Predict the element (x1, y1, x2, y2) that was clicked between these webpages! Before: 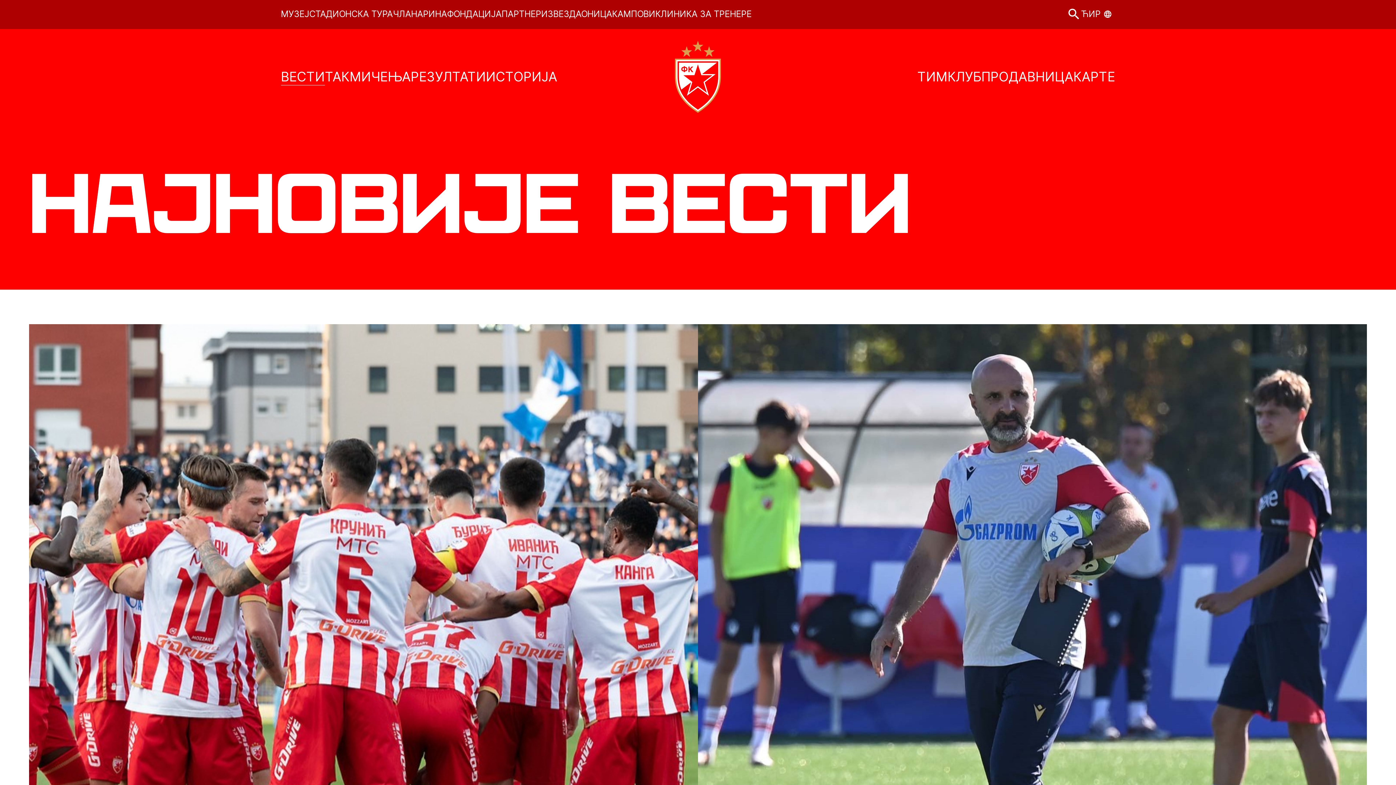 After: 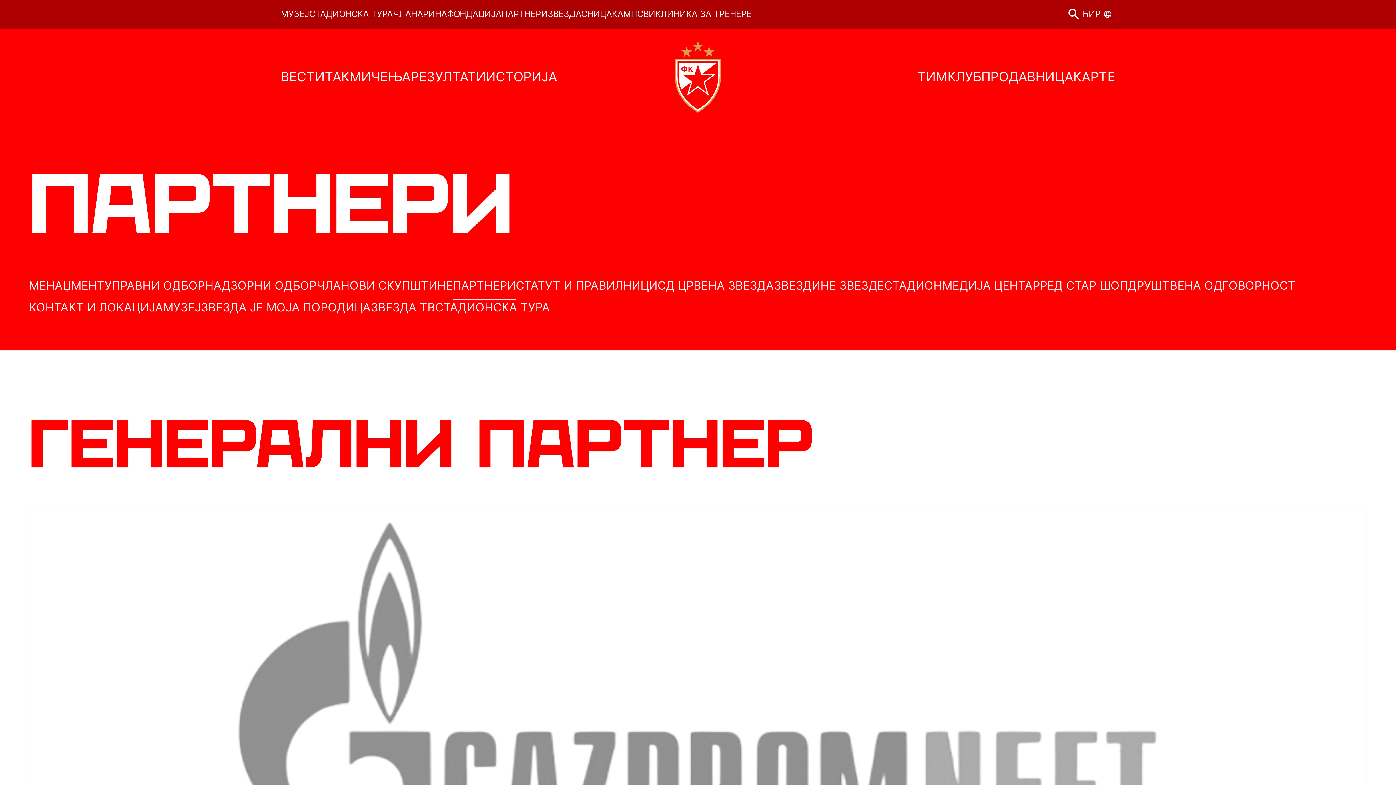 Action: bbox: (501, 9, 547, 19) label: ПАРТНЕРИ